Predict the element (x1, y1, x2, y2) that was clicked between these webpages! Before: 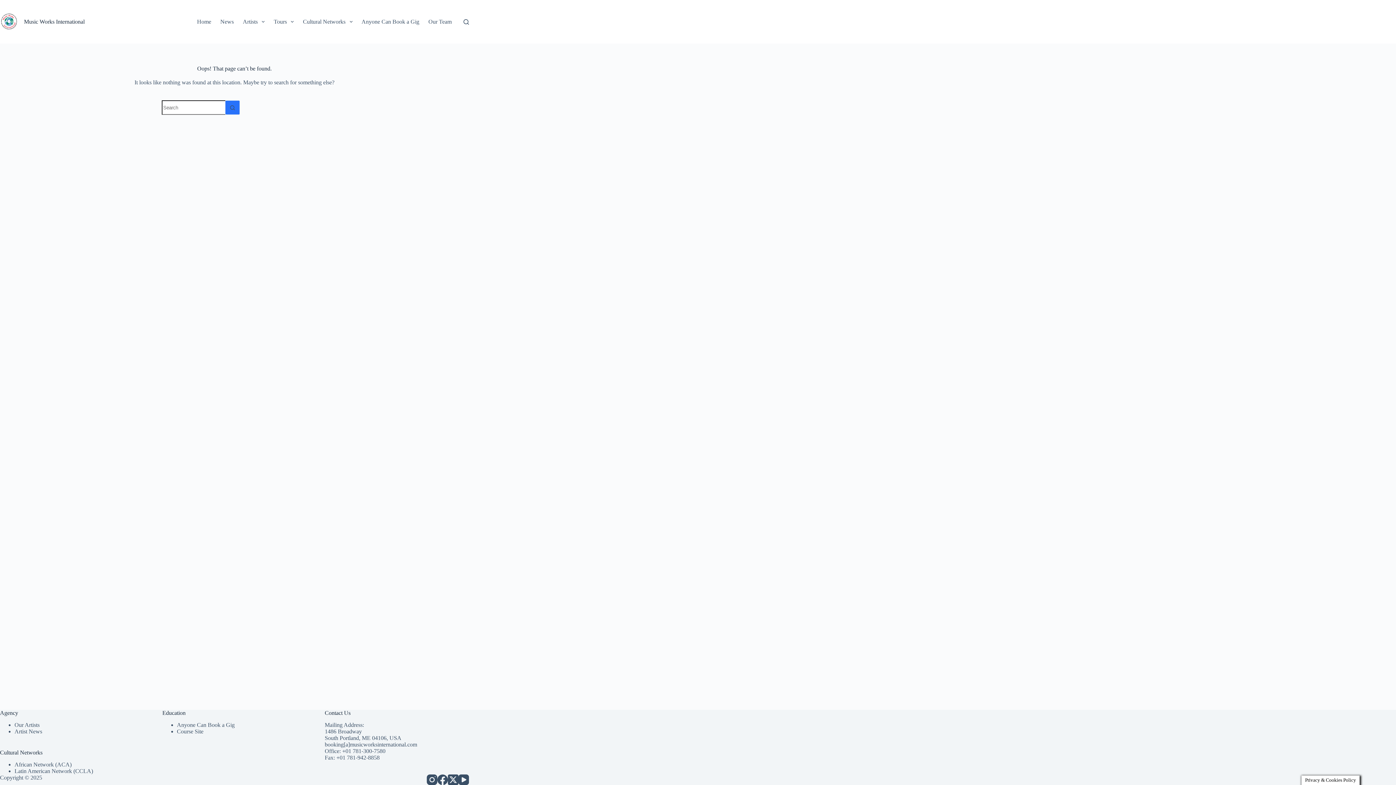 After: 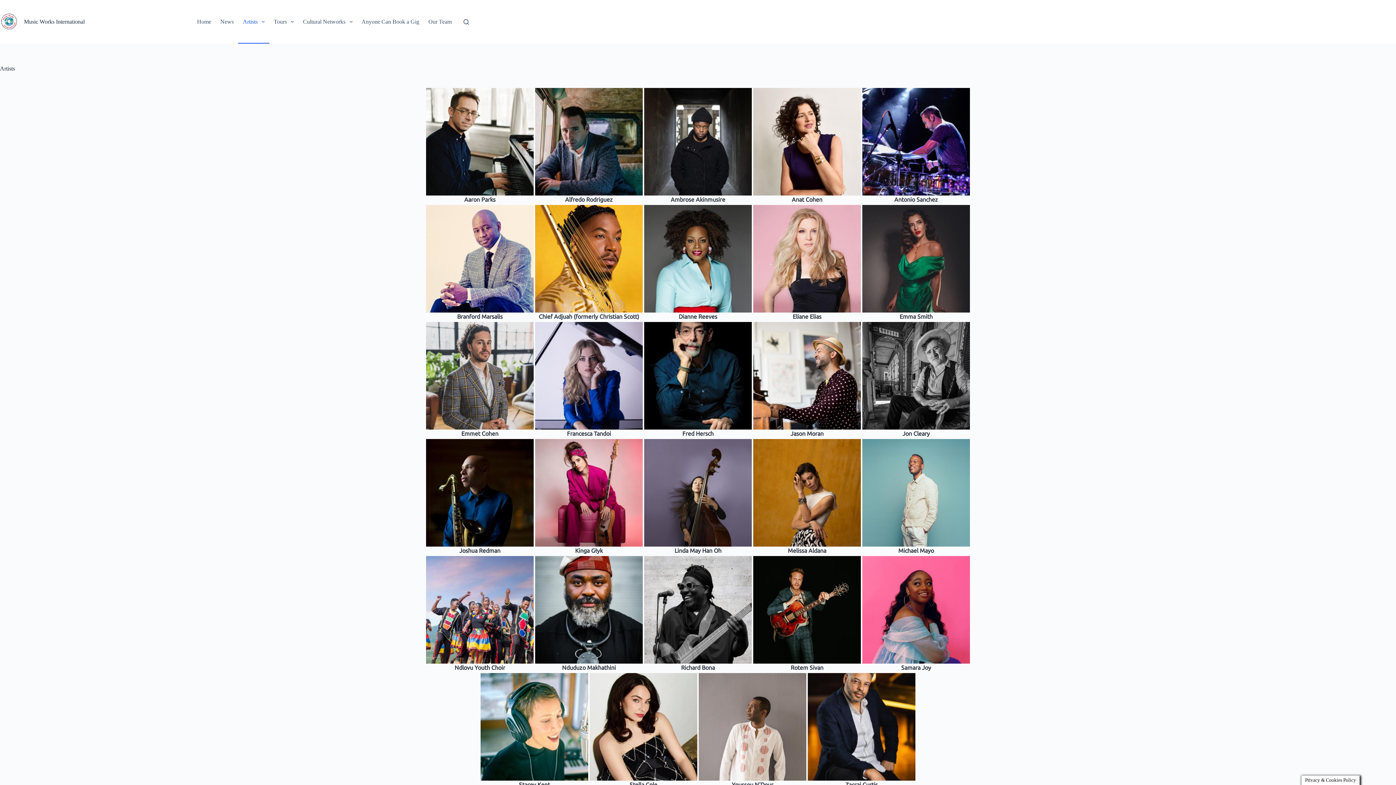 Action: label: Our Artists bbox: (14, 722, 39, 728)